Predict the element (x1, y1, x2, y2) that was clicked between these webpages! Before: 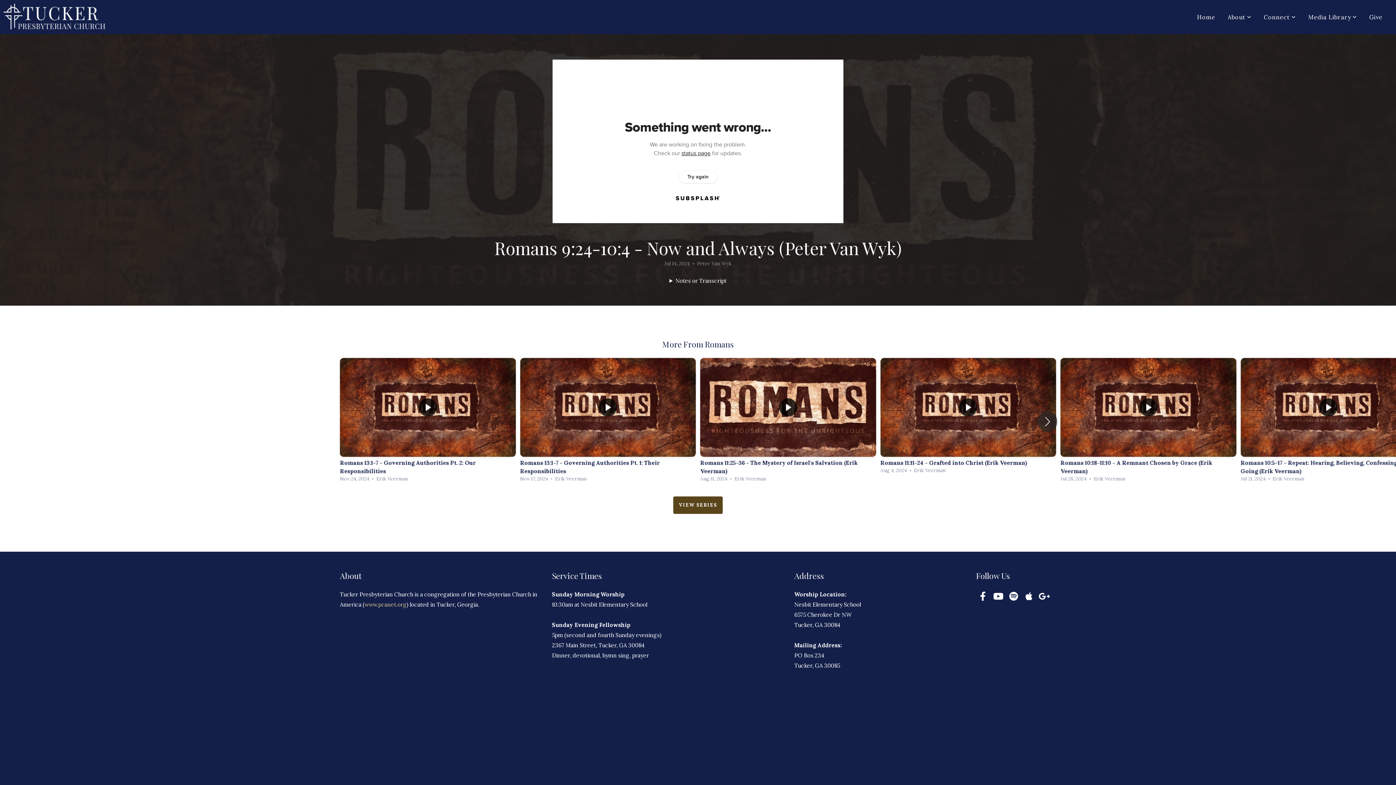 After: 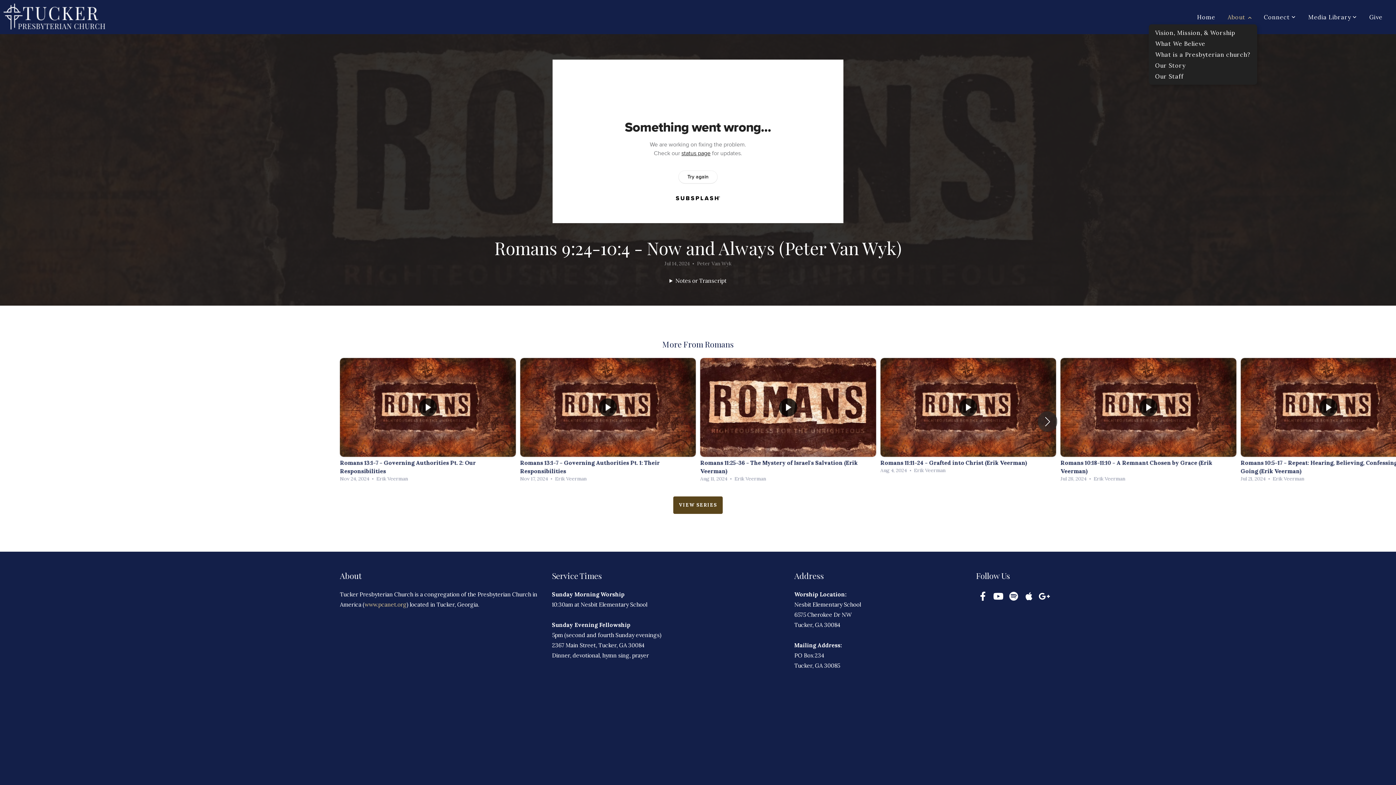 Action: bbox: (1222, 9, 1257, 24) label: About 